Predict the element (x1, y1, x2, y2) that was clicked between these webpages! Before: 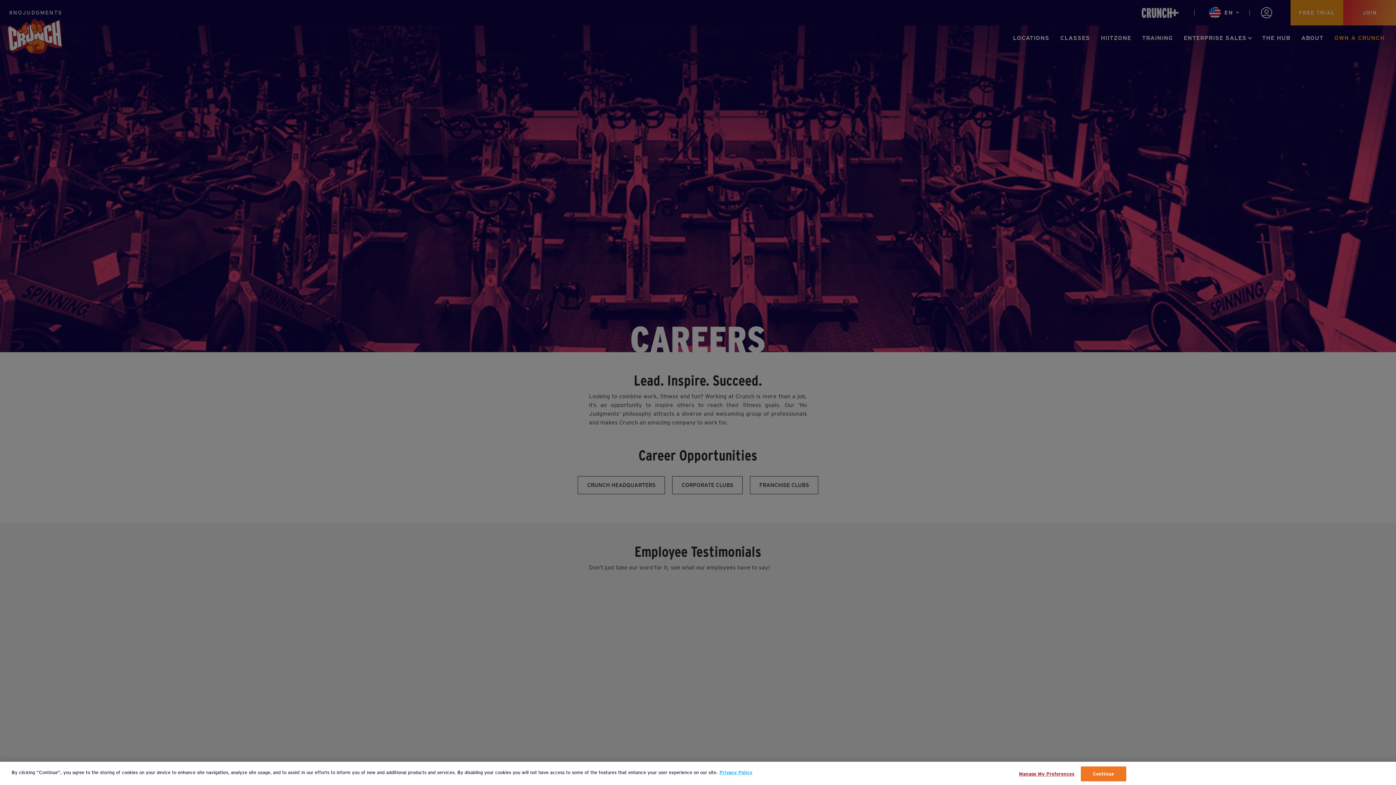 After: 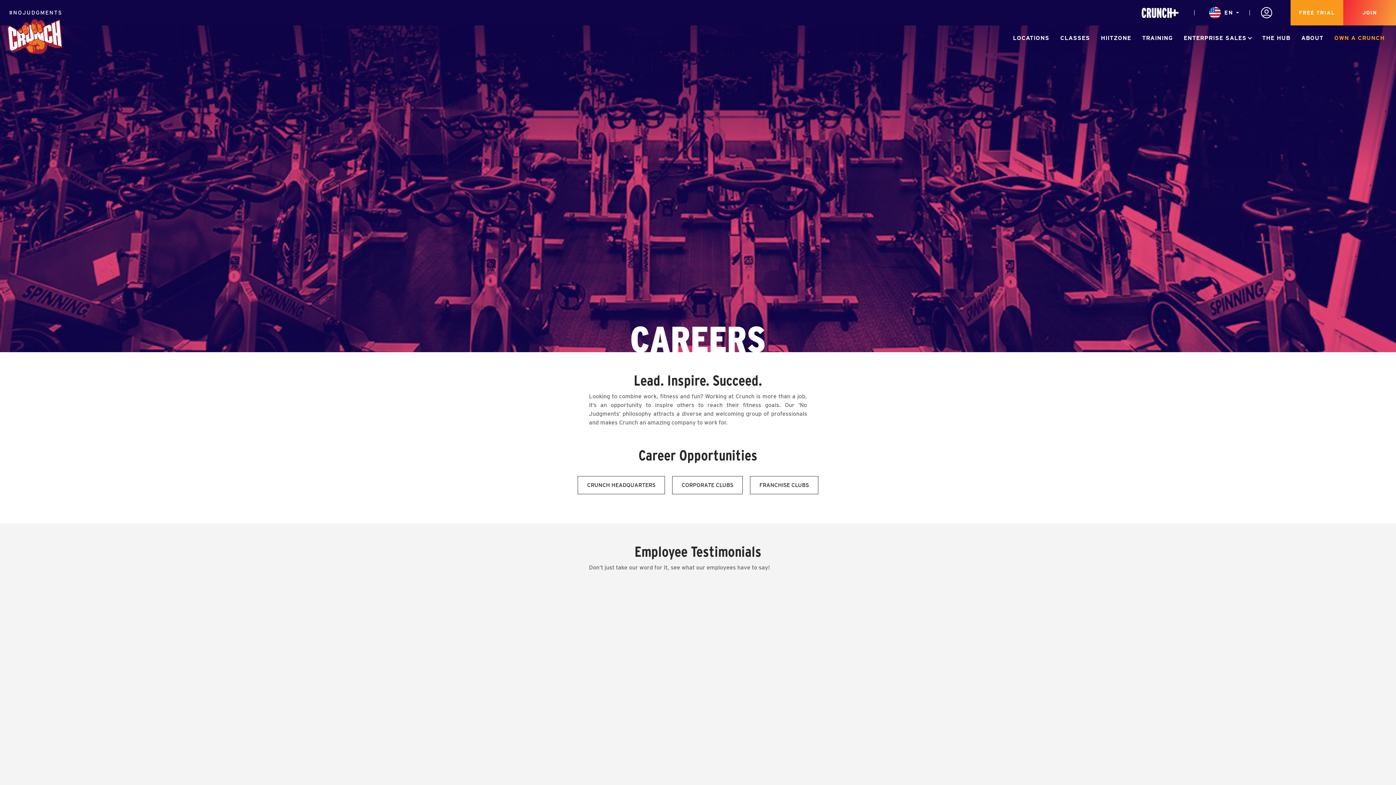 Action: bbox: (1080, 766, 1126, 781) label: Continue